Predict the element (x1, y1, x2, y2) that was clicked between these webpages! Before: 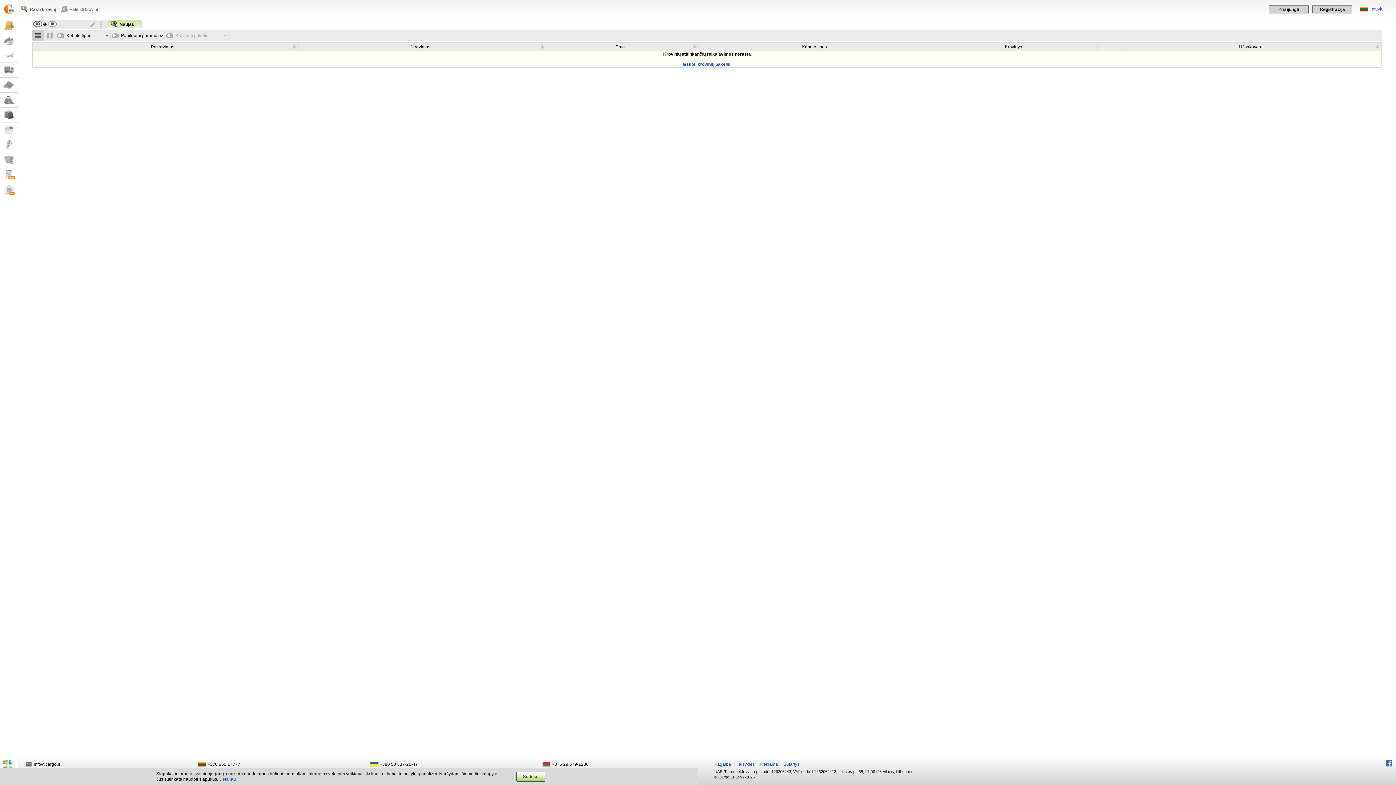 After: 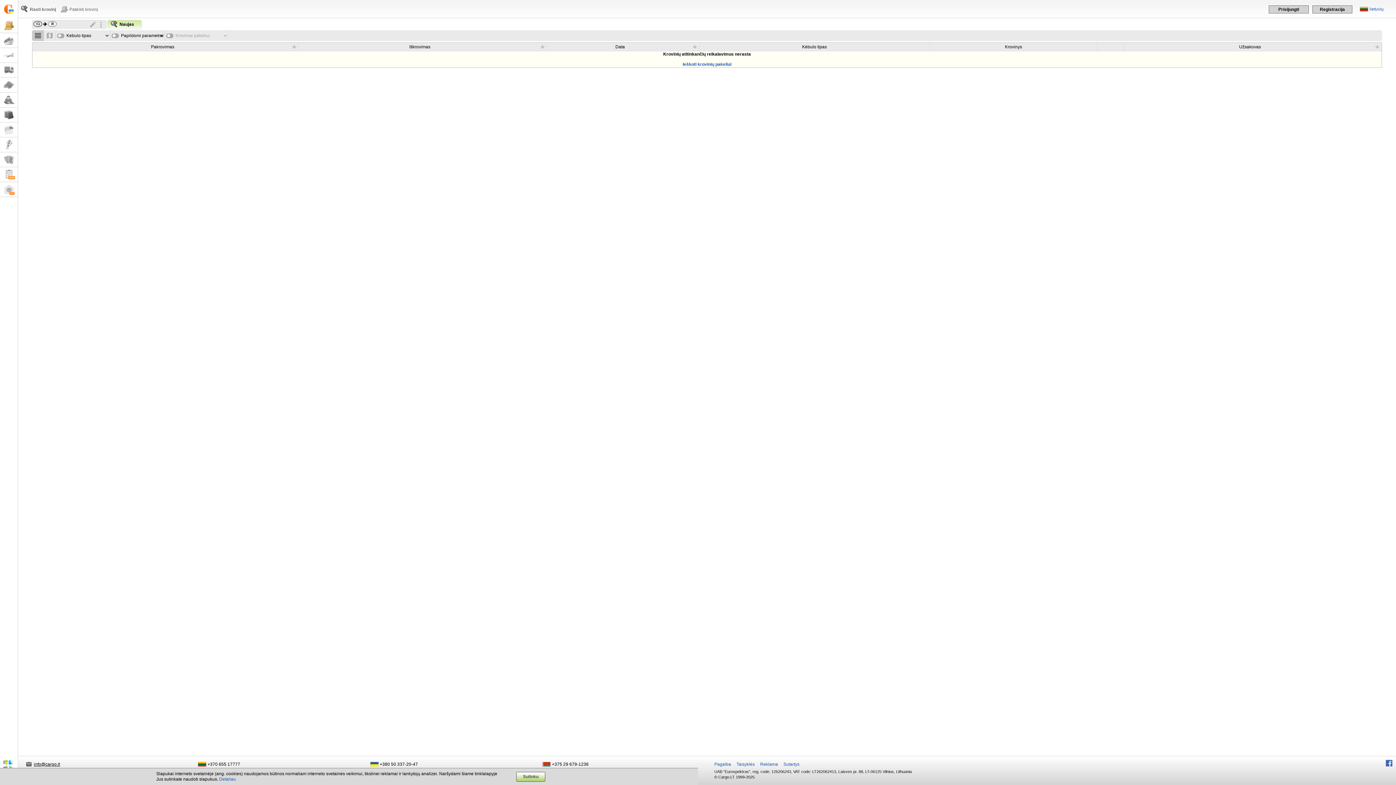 Action: bbox: (25, 762, 60, 767) label: info@cargo.lt